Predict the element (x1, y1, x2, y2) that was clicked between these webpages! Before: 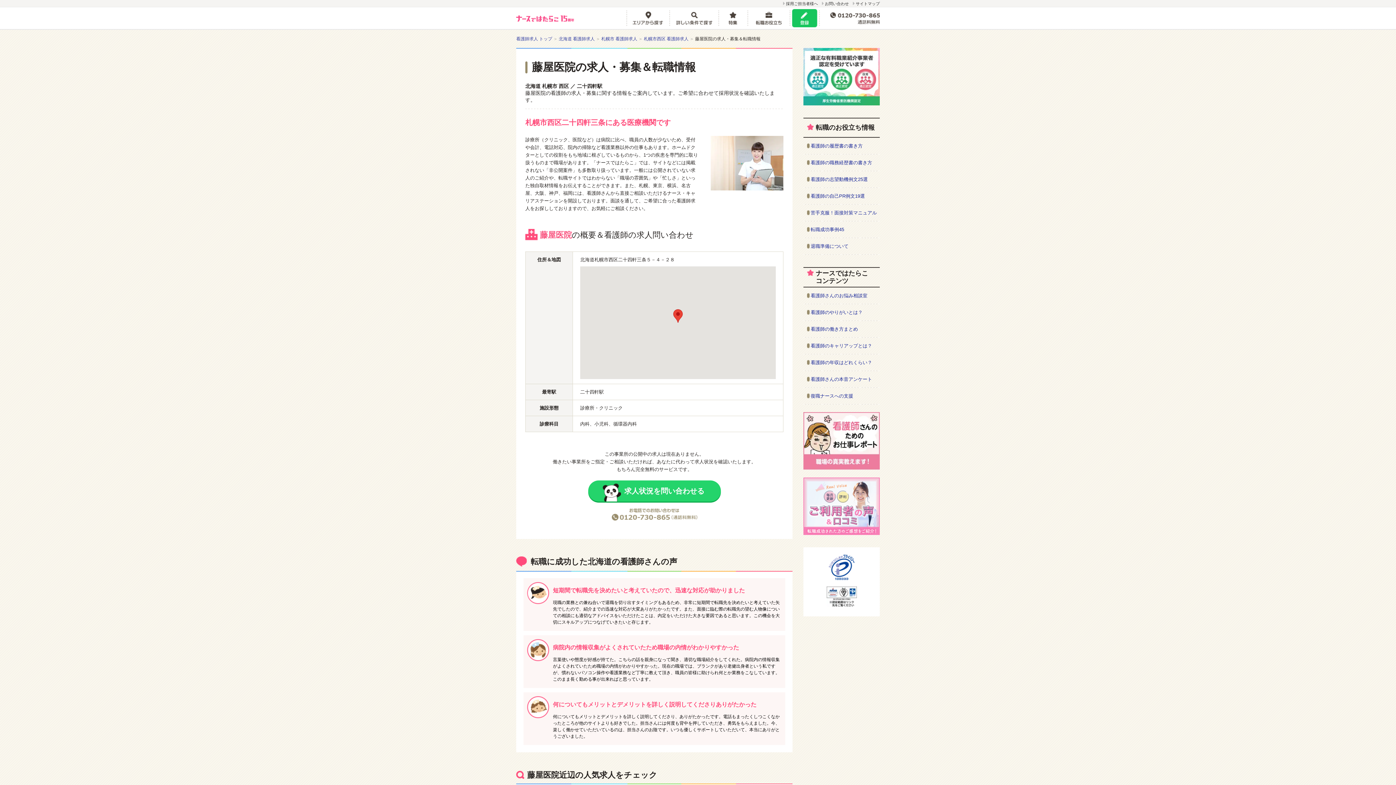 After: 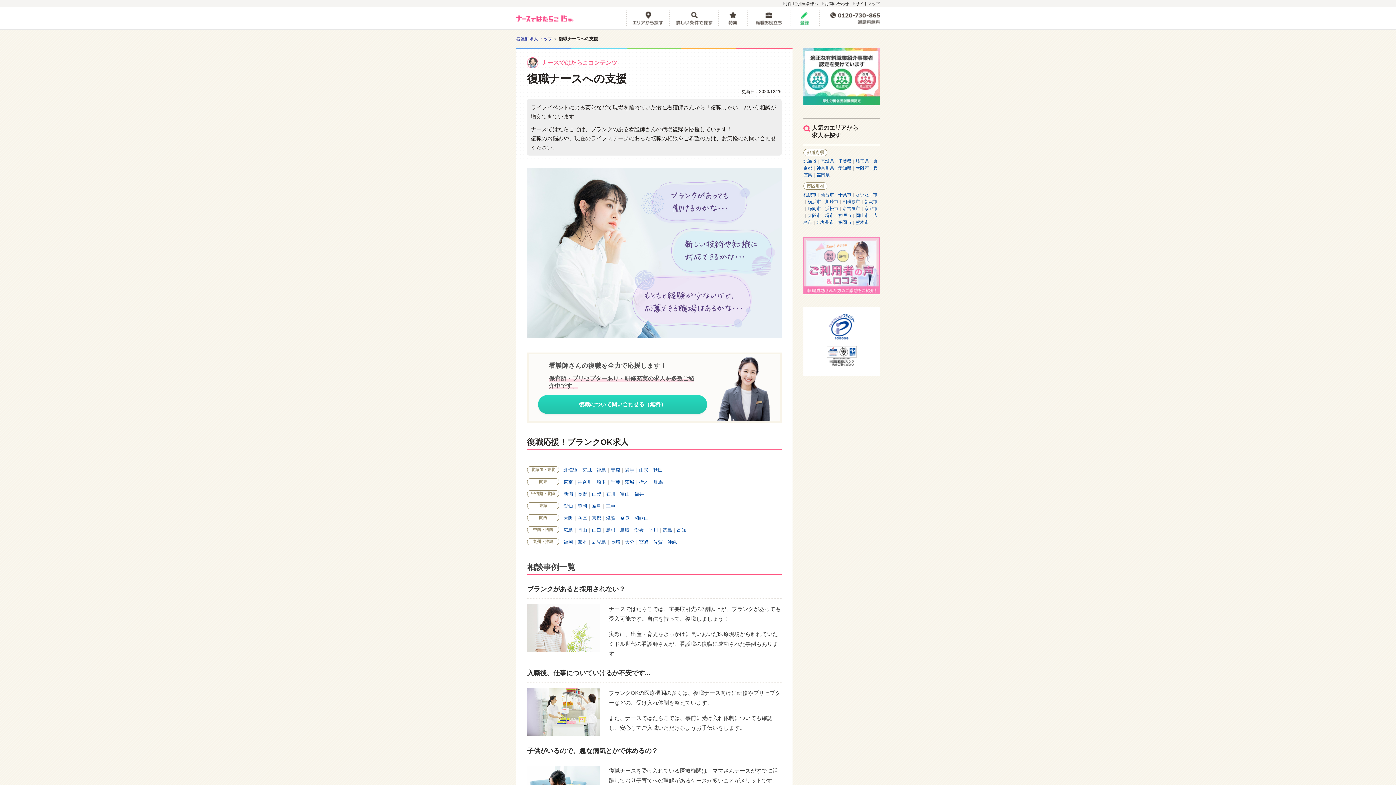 Action: label: 復職ナースへの支援 bbox: (803, 388, 880, 404)